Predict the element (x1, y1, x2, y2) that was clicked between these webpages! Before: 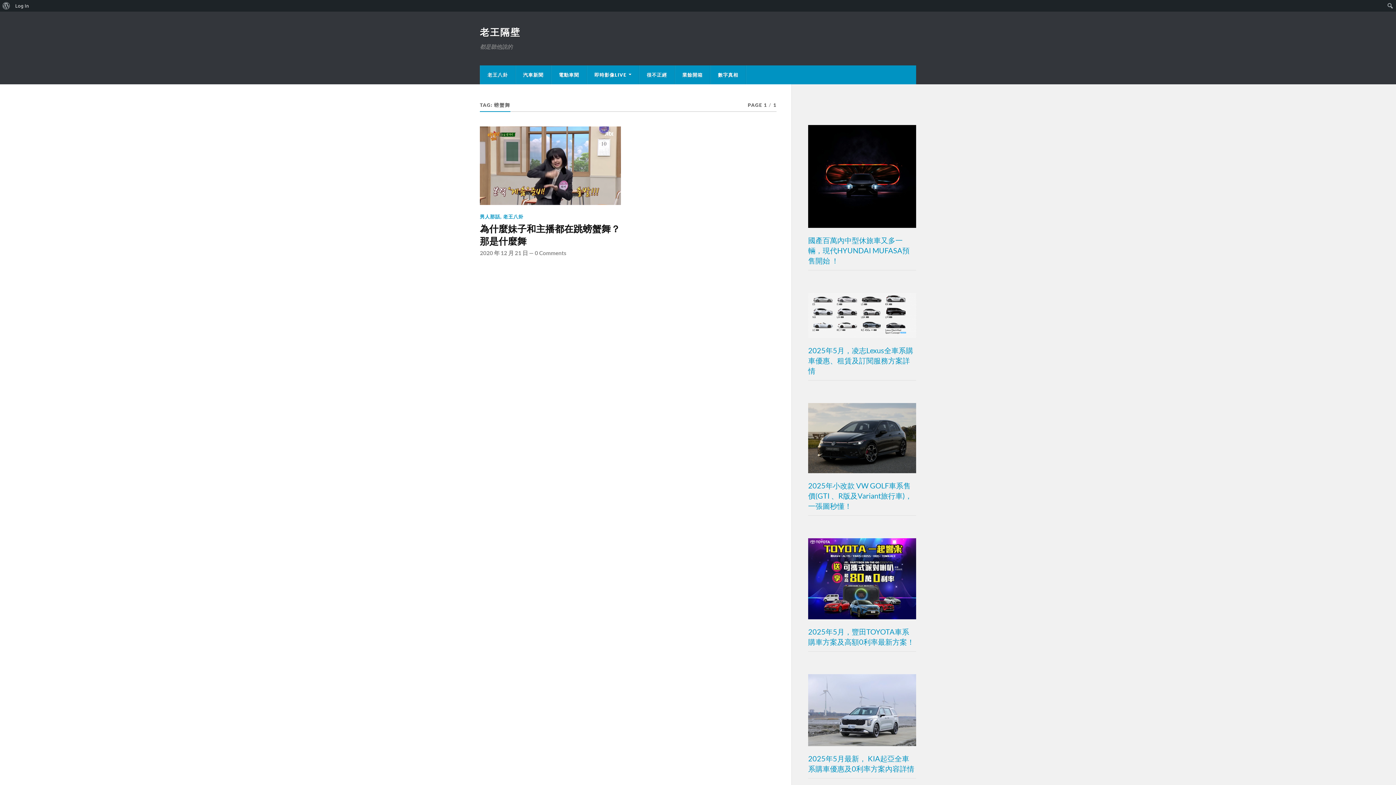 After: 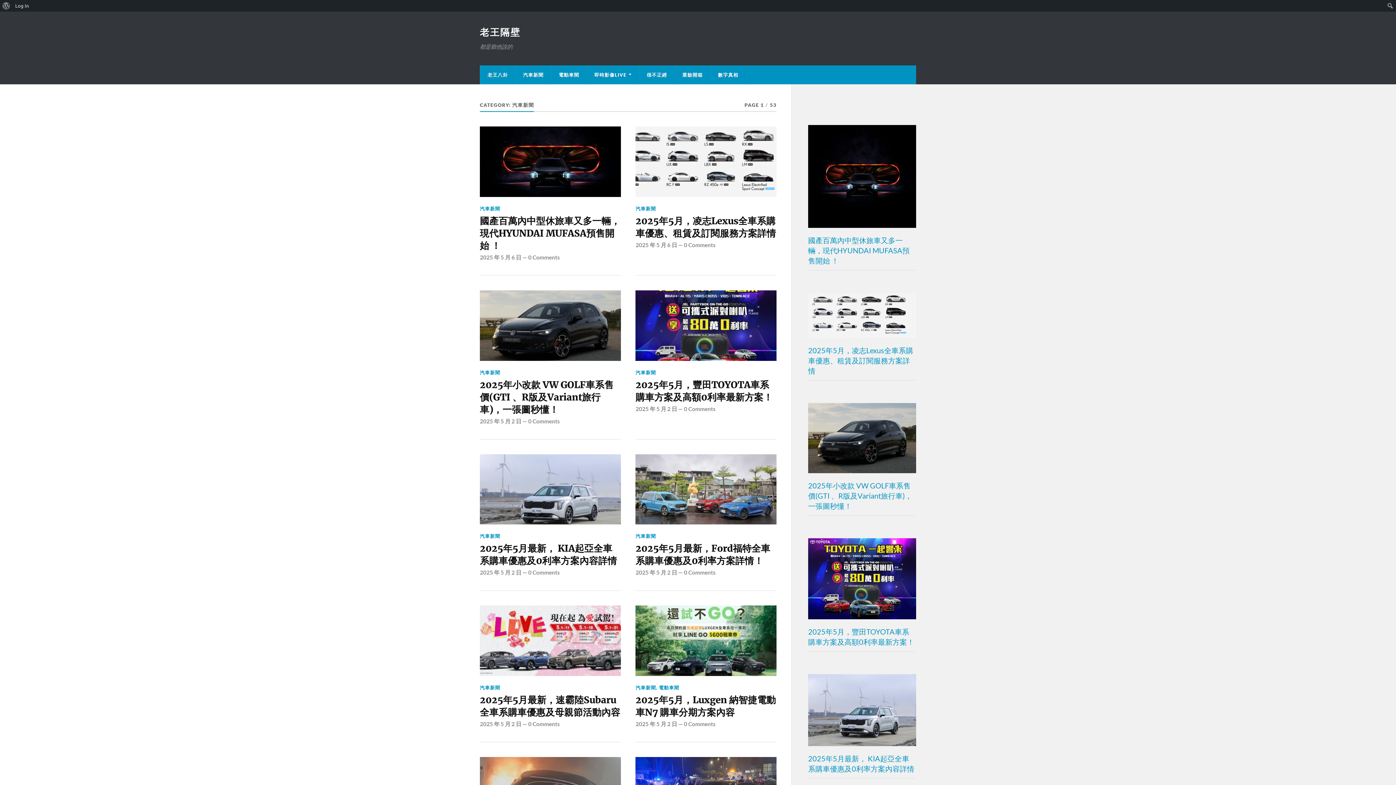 Action: label: 汽車新聞 bbox: (516, 65, 550, 84)